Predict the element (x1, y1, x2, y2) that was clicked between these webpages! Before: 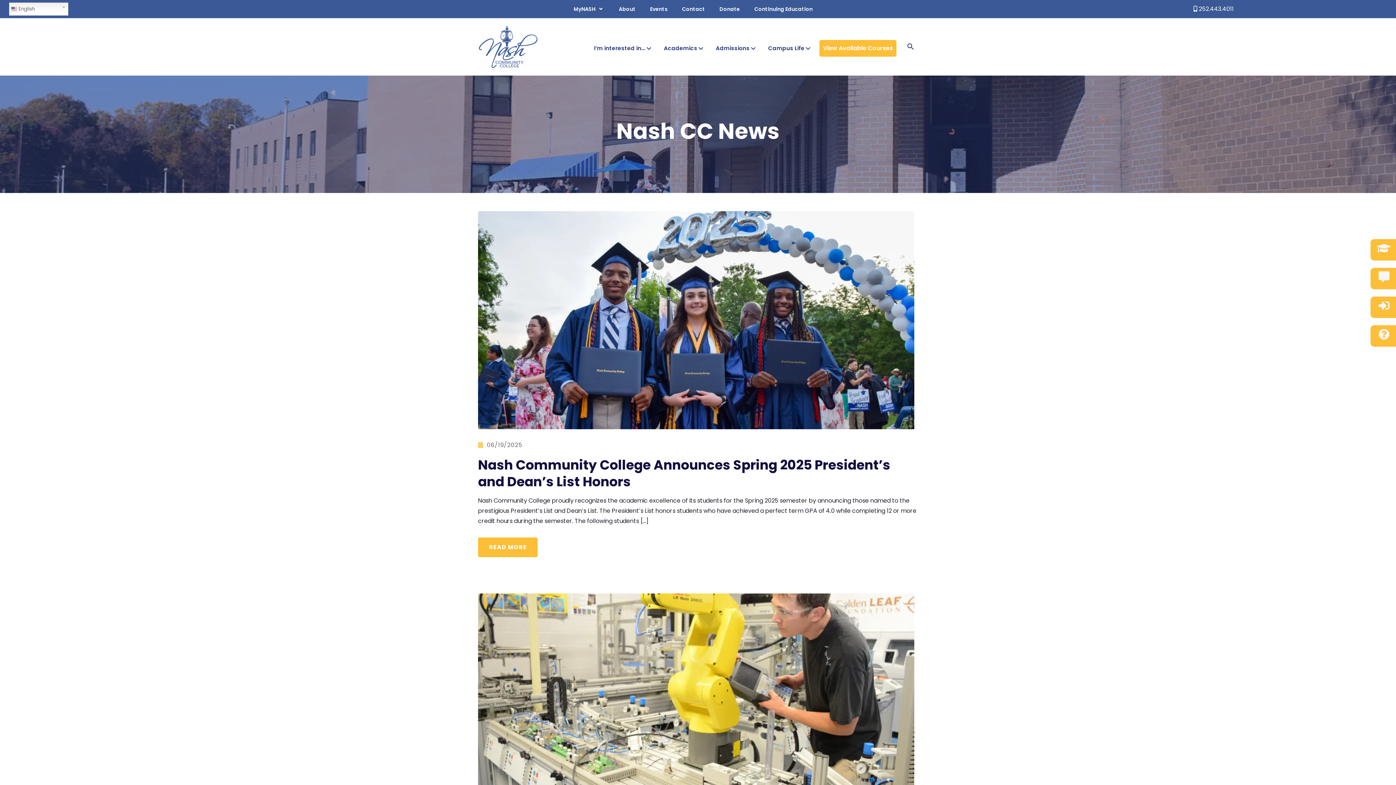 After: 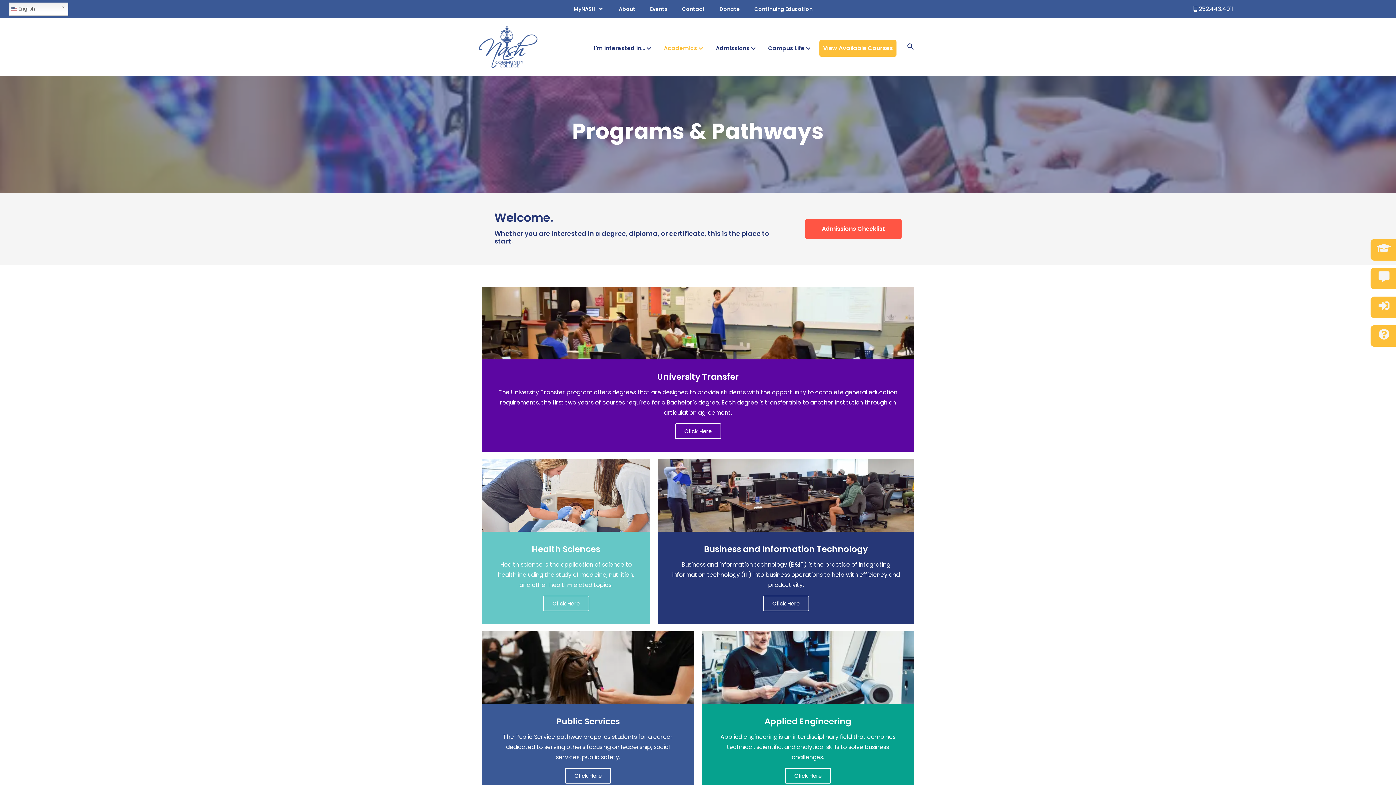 Action: label: Academics bbox: (660, 39, 705, 57)